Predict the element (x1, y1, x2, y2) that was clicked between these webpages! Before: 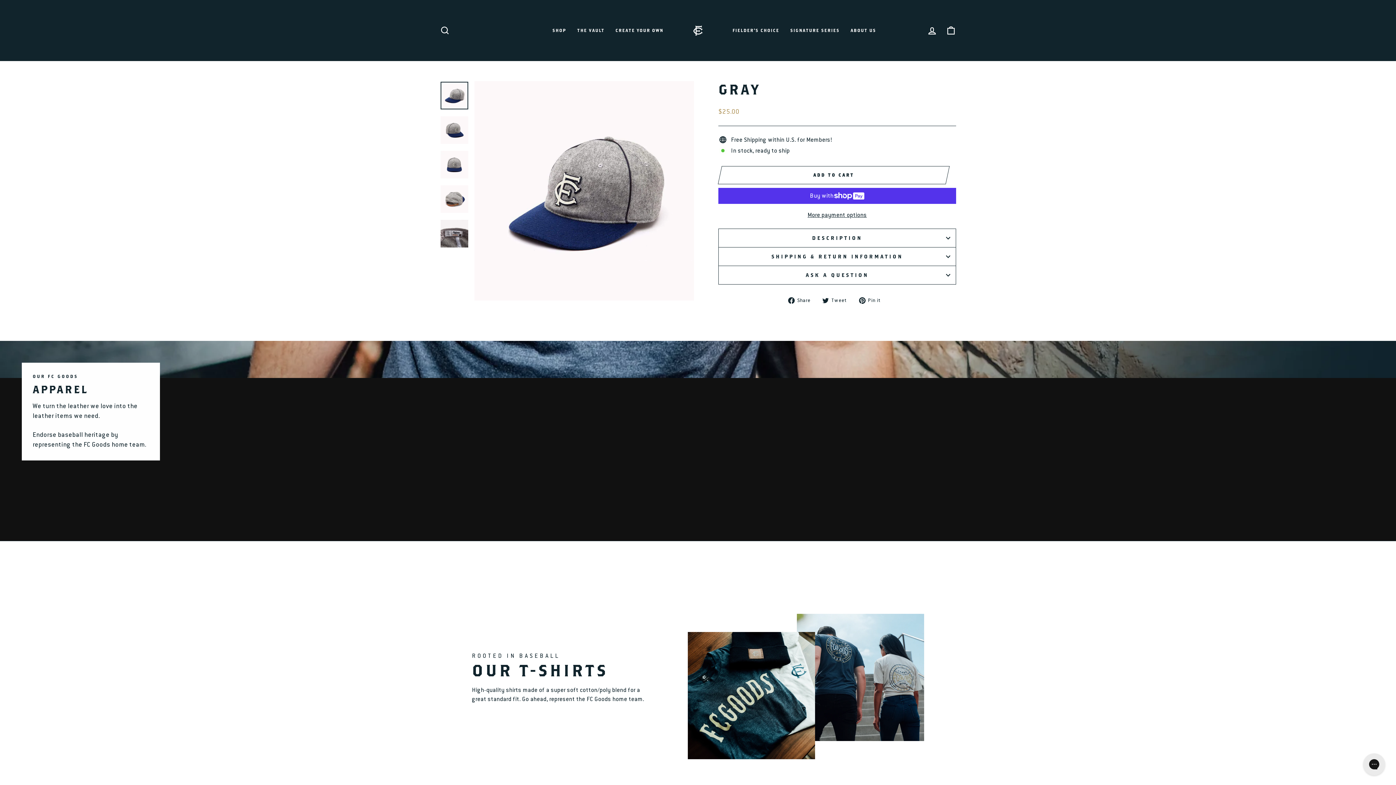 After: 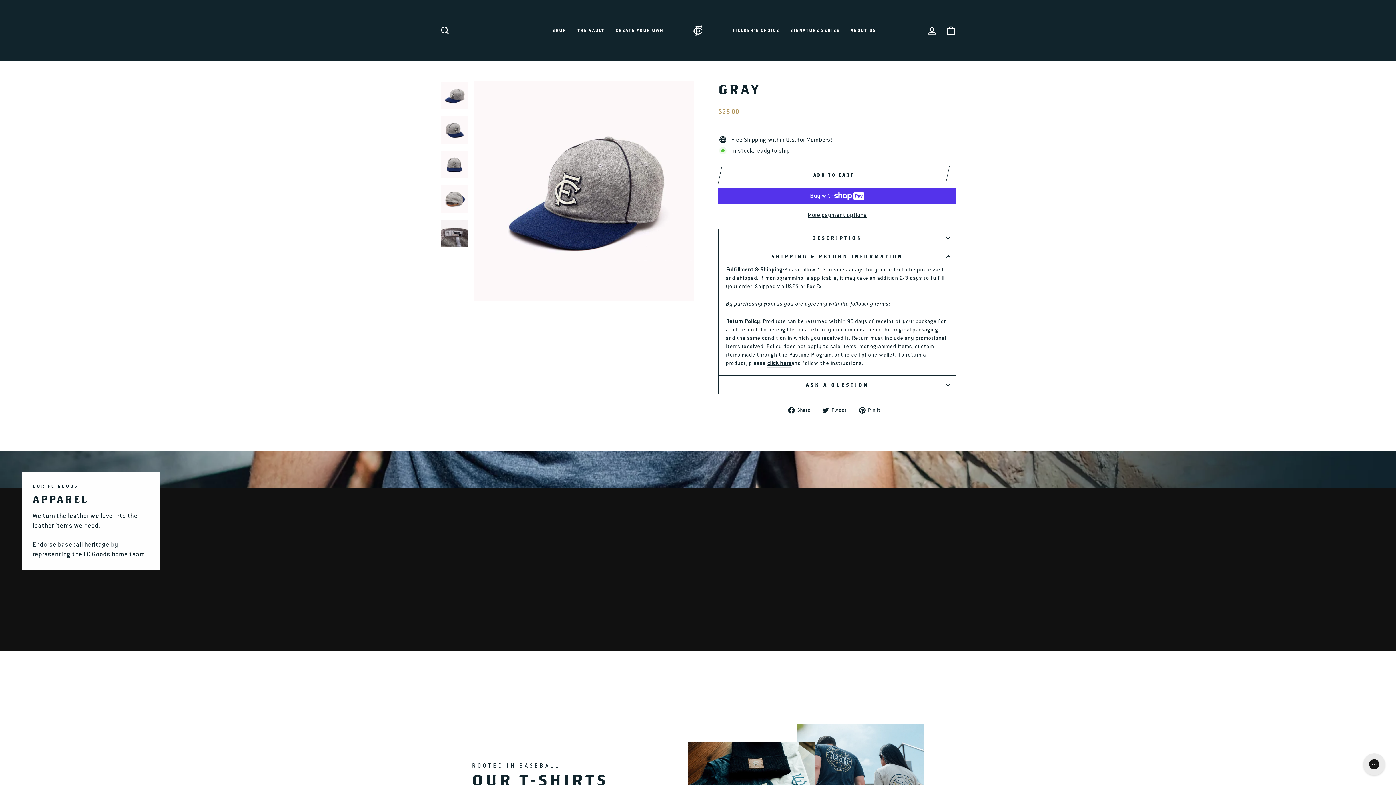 Action: label: SHIPPING & RETURN INFORMATION bbox: (718, 247, 956, 265)